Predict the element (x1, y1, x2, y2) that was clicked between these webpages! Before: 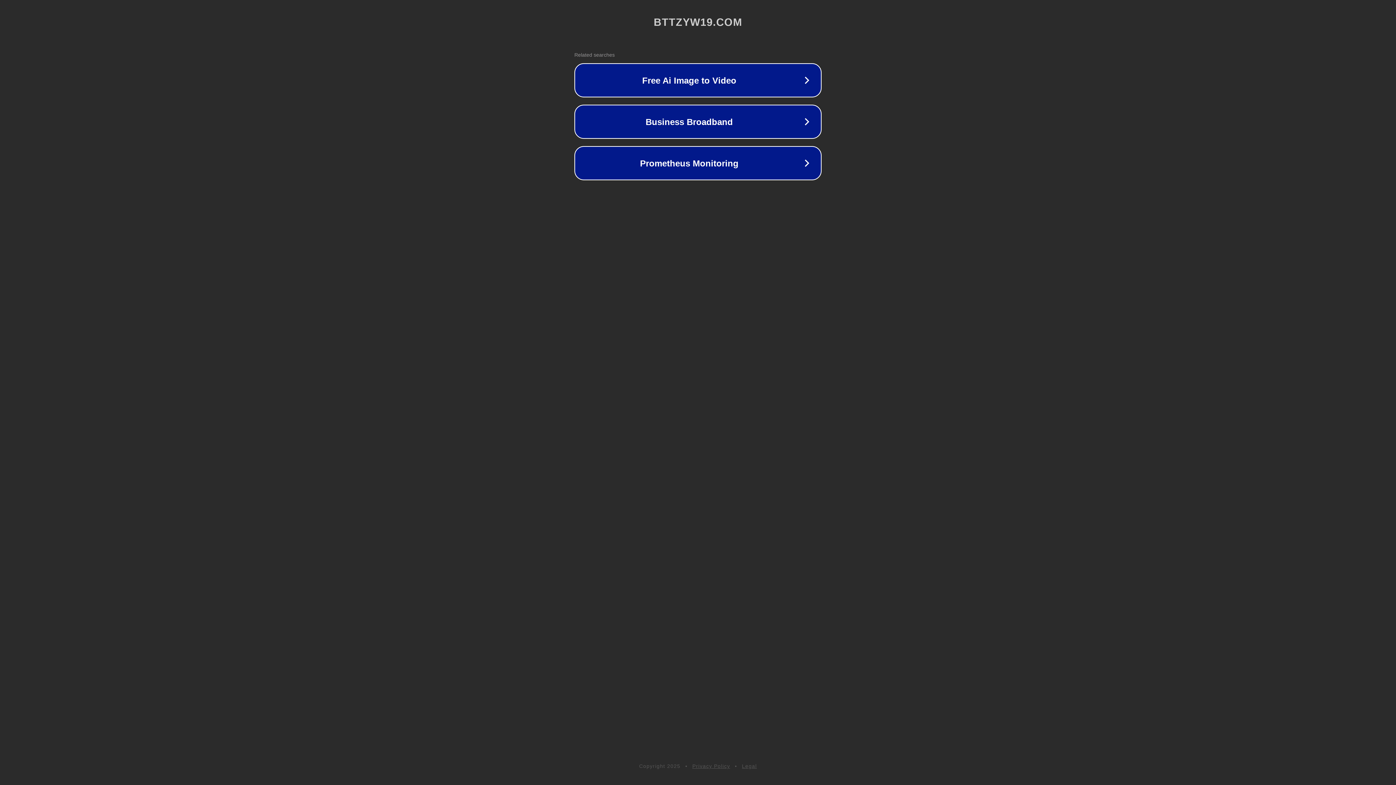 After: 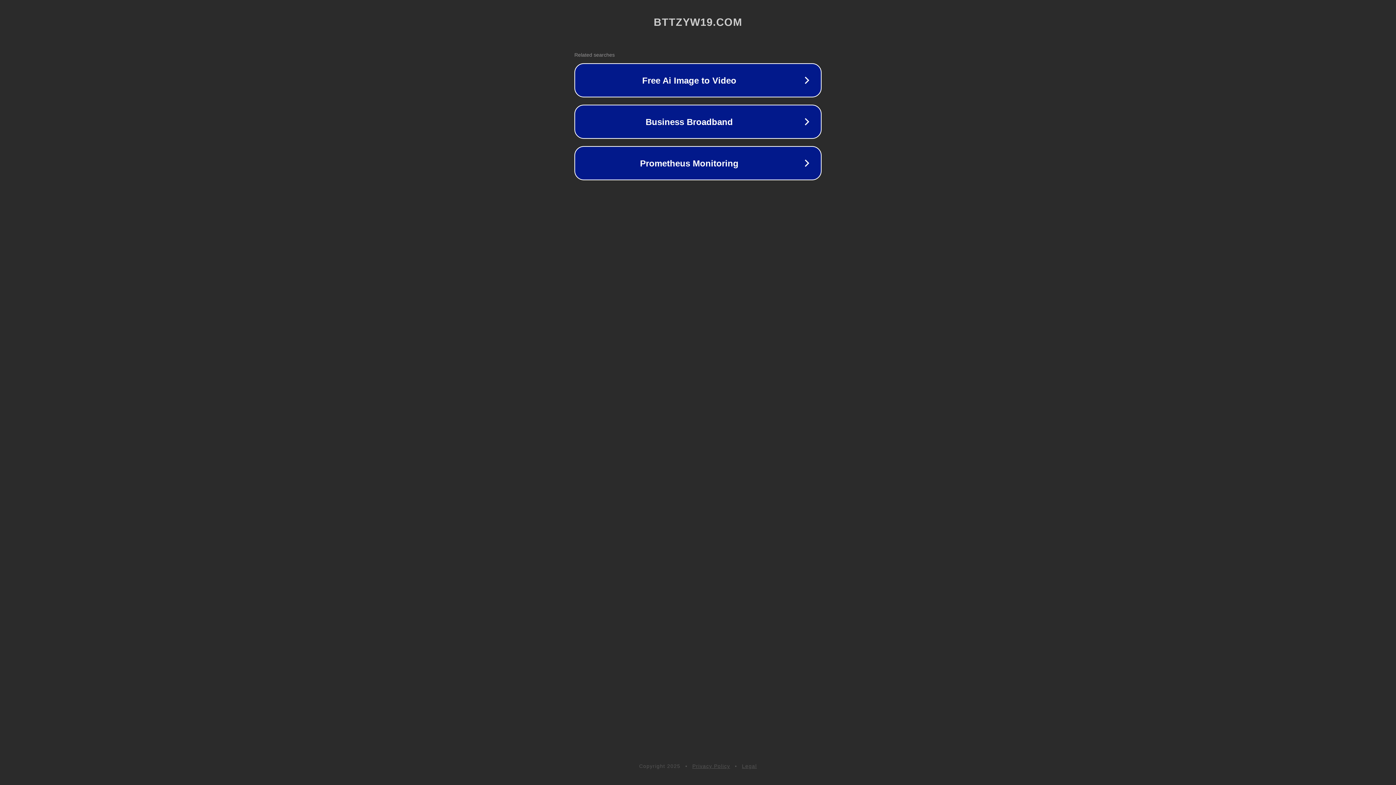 Action: label: Legal bbox: (742, 763, 757, 769)